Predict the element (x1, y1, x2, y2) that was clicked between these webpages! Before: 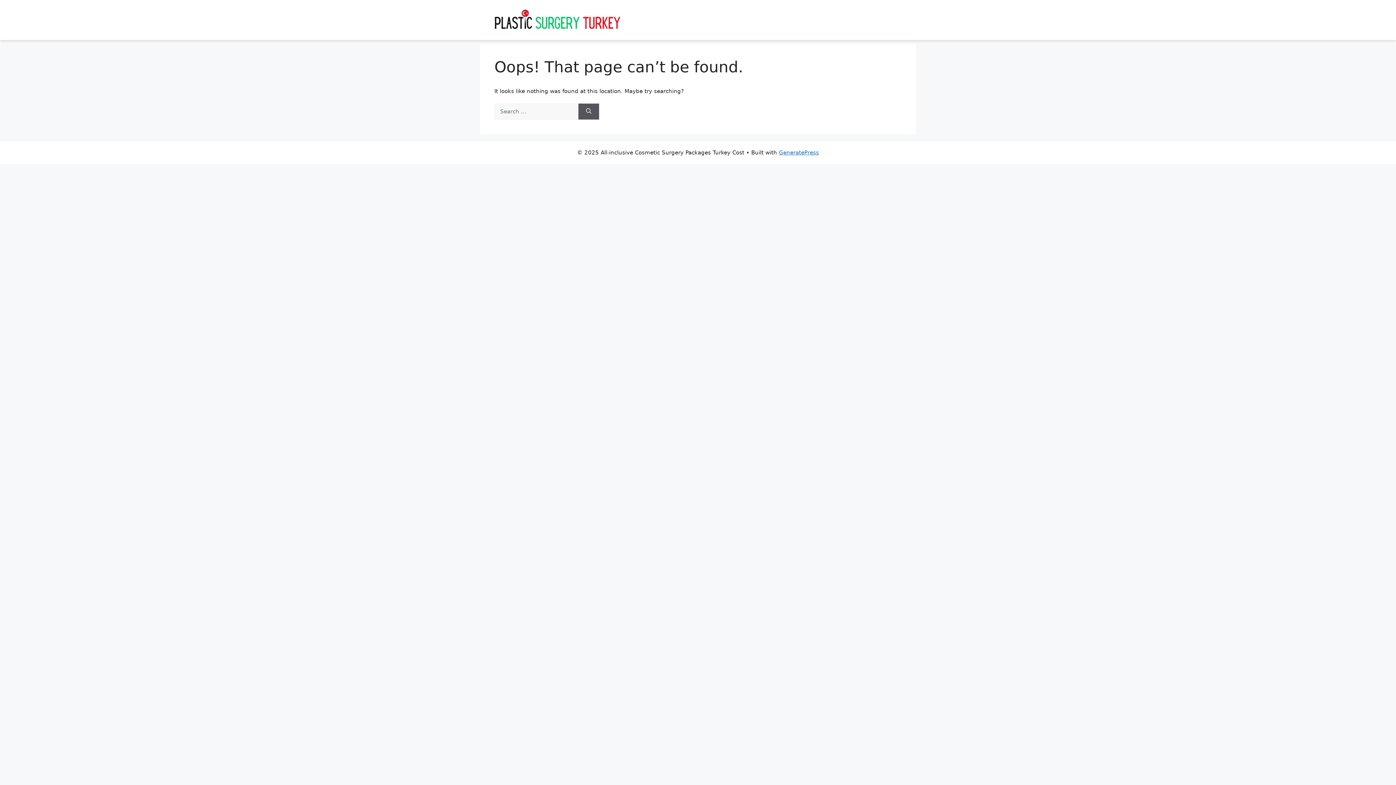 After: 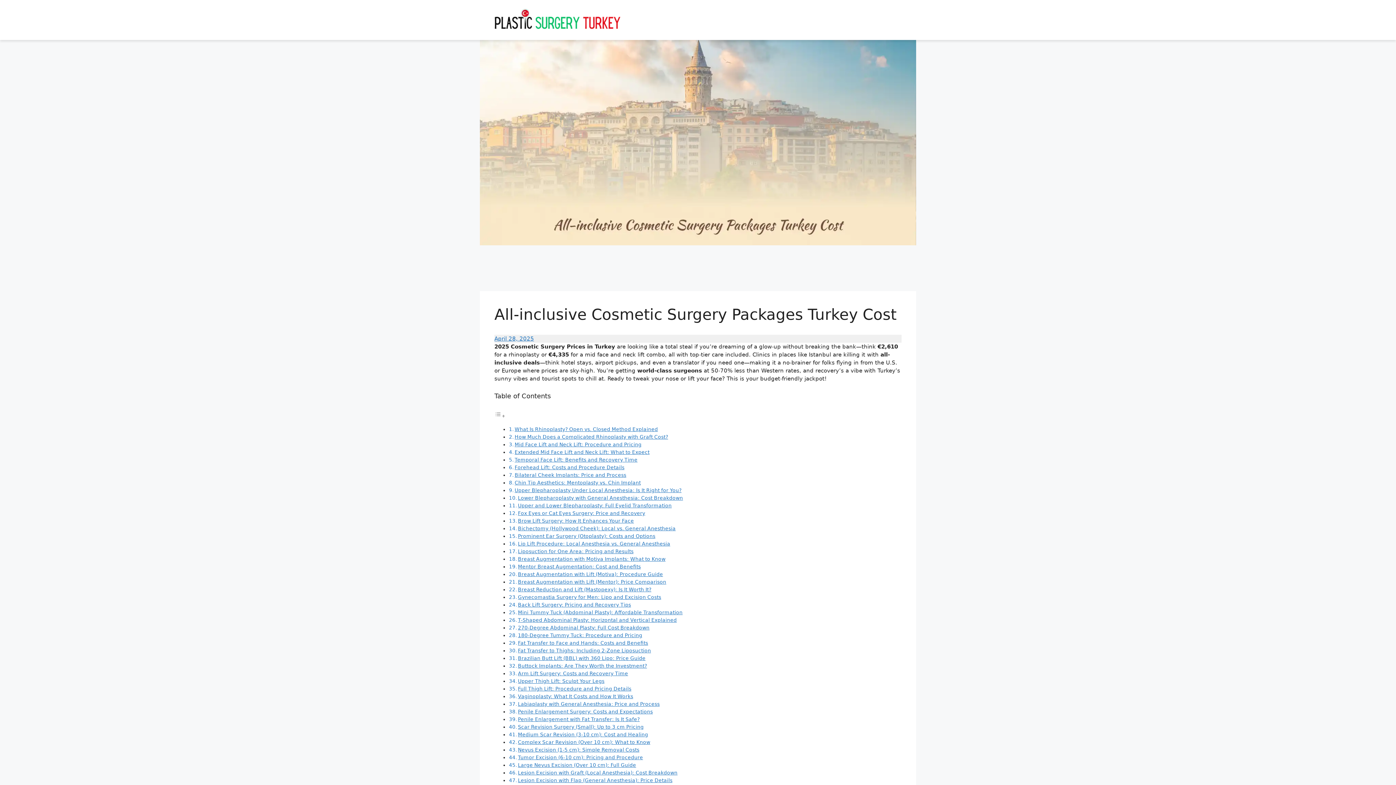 Action: bbox: (494, 16, 621, 22)